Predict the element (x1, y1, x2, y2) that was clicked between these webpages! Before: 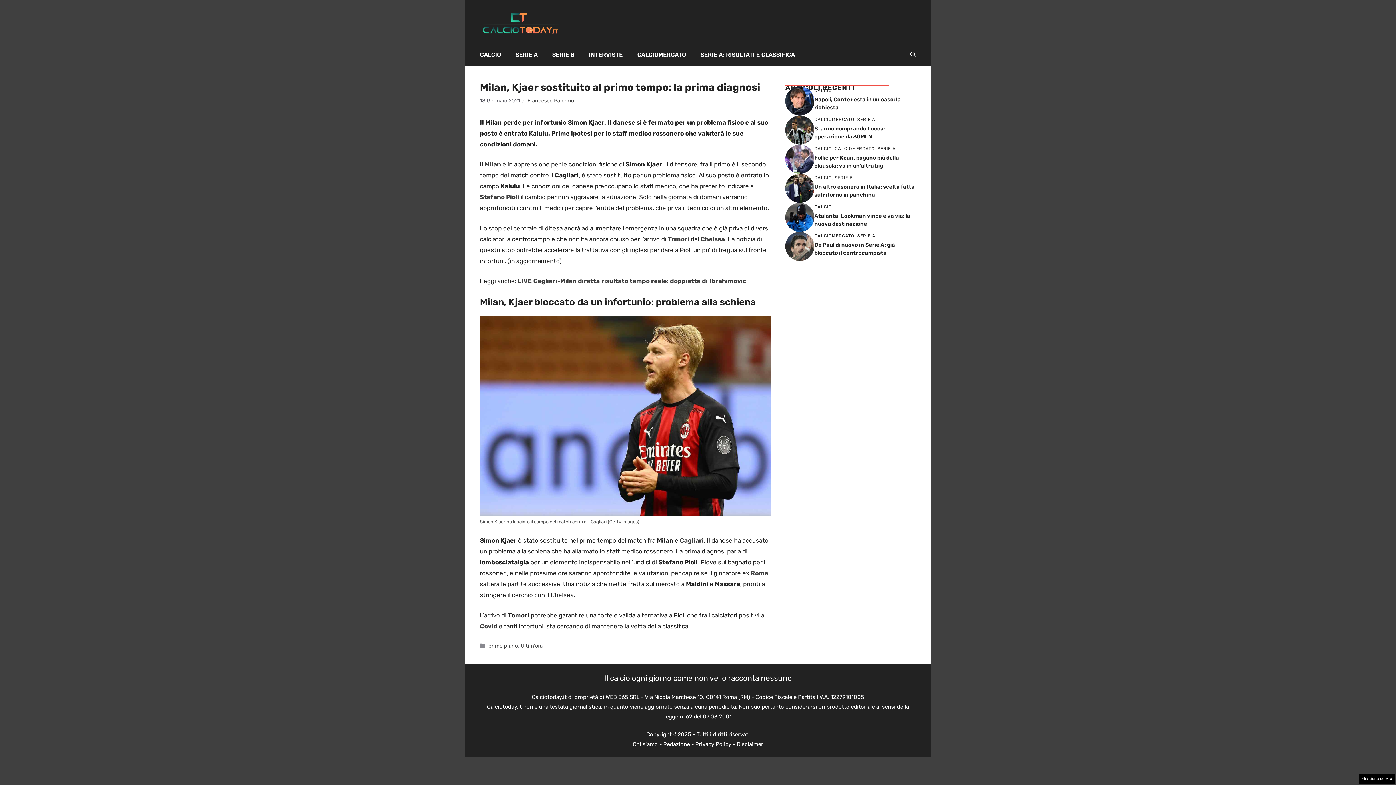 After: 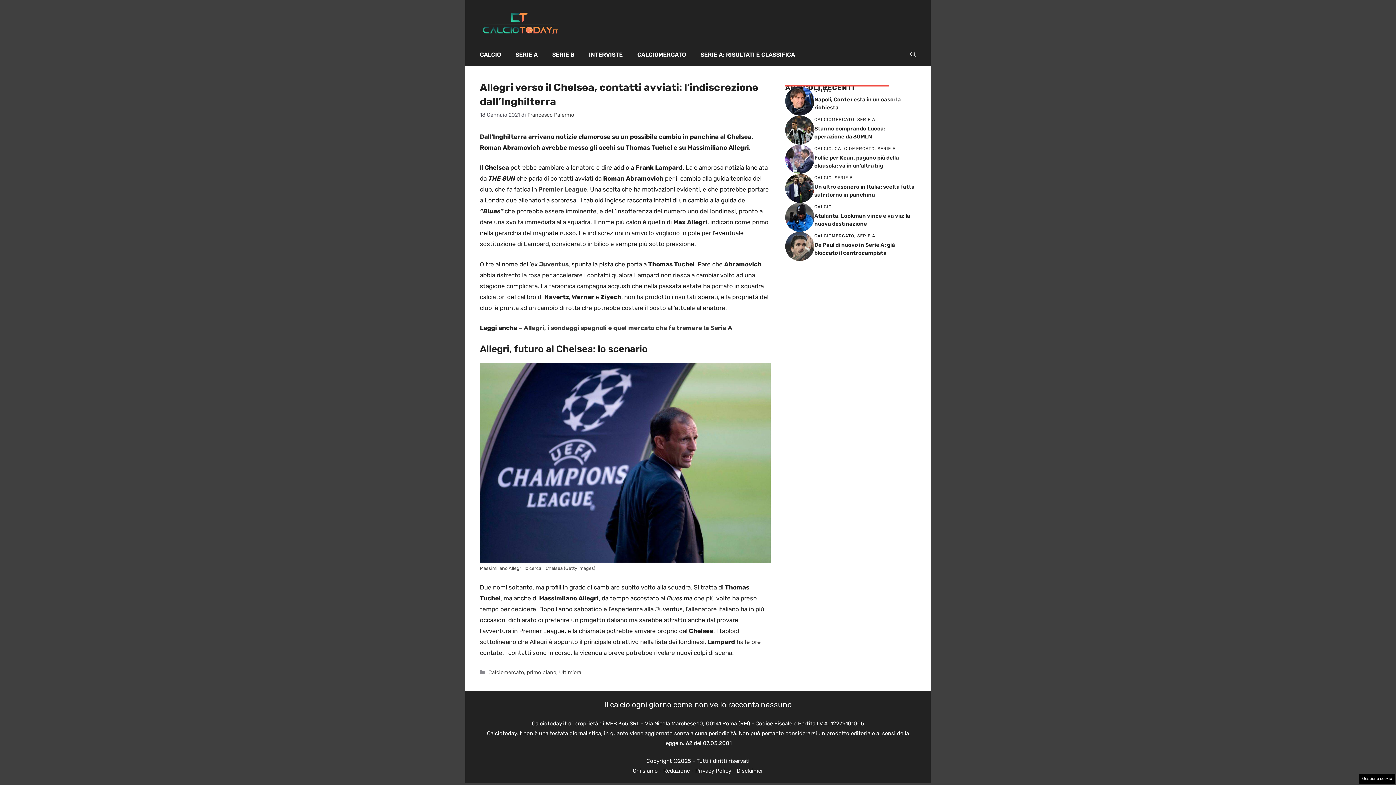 Action: bbox: (700, 235, 725, 242) label: Chelsea